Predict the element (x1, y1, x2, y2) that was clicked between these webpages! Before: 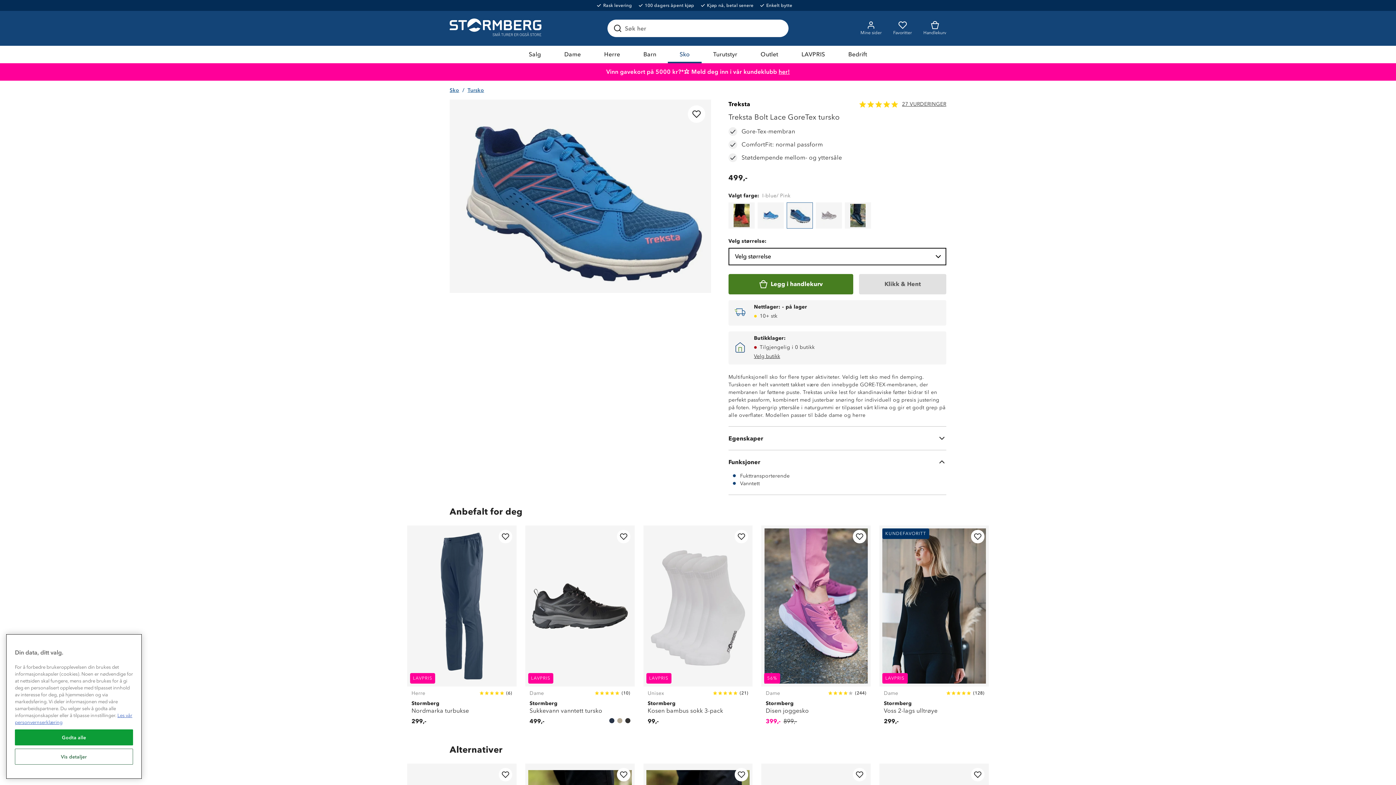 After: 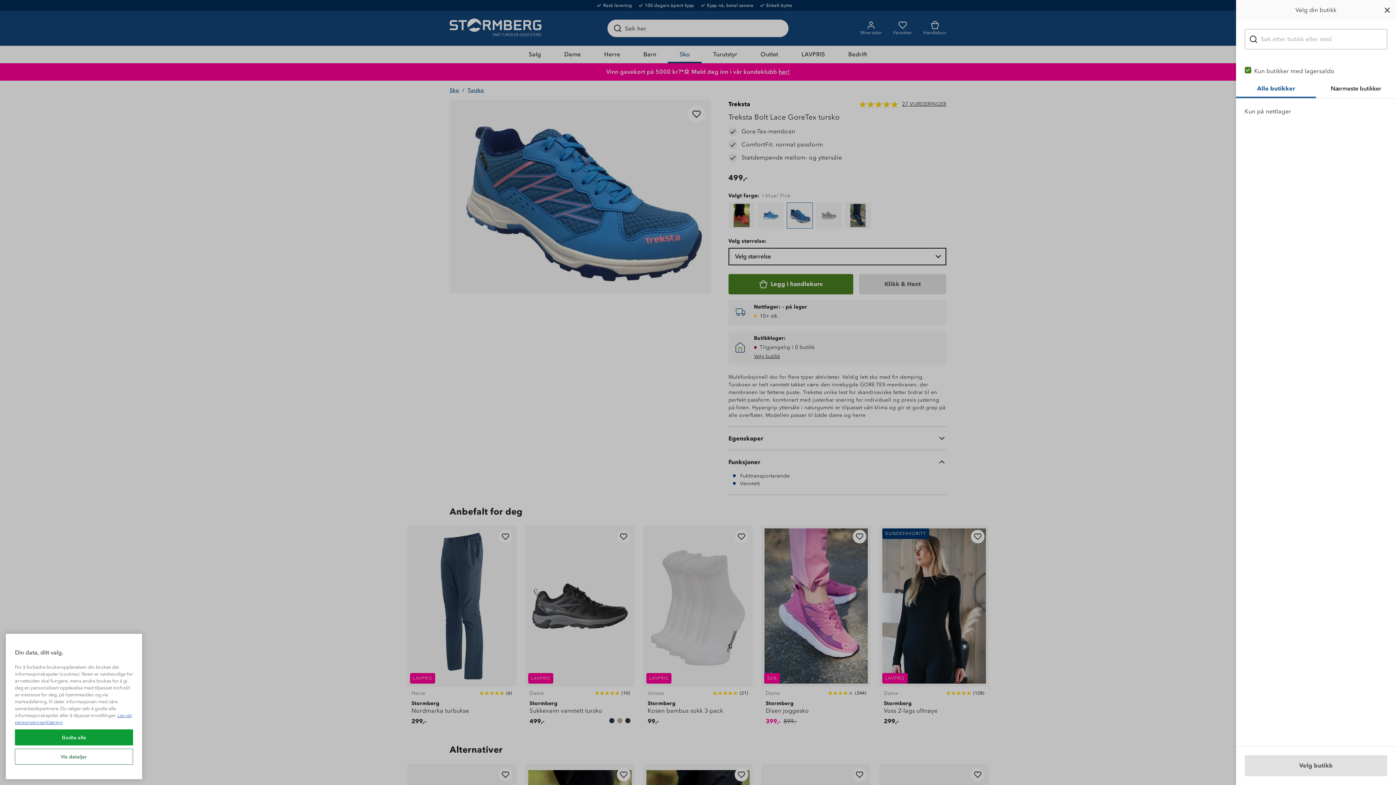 Action: bbox: (754, 352, 940, 360) label: Velg butikk